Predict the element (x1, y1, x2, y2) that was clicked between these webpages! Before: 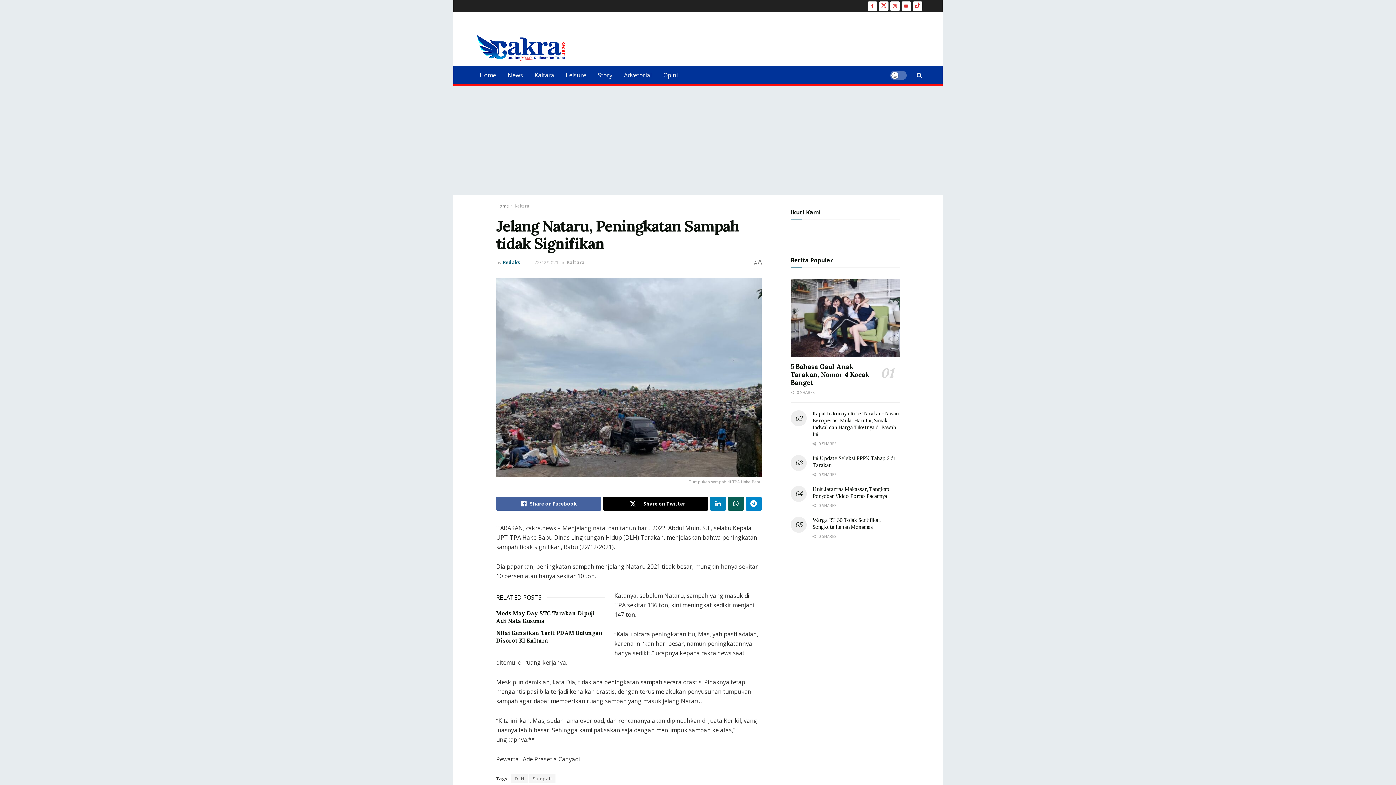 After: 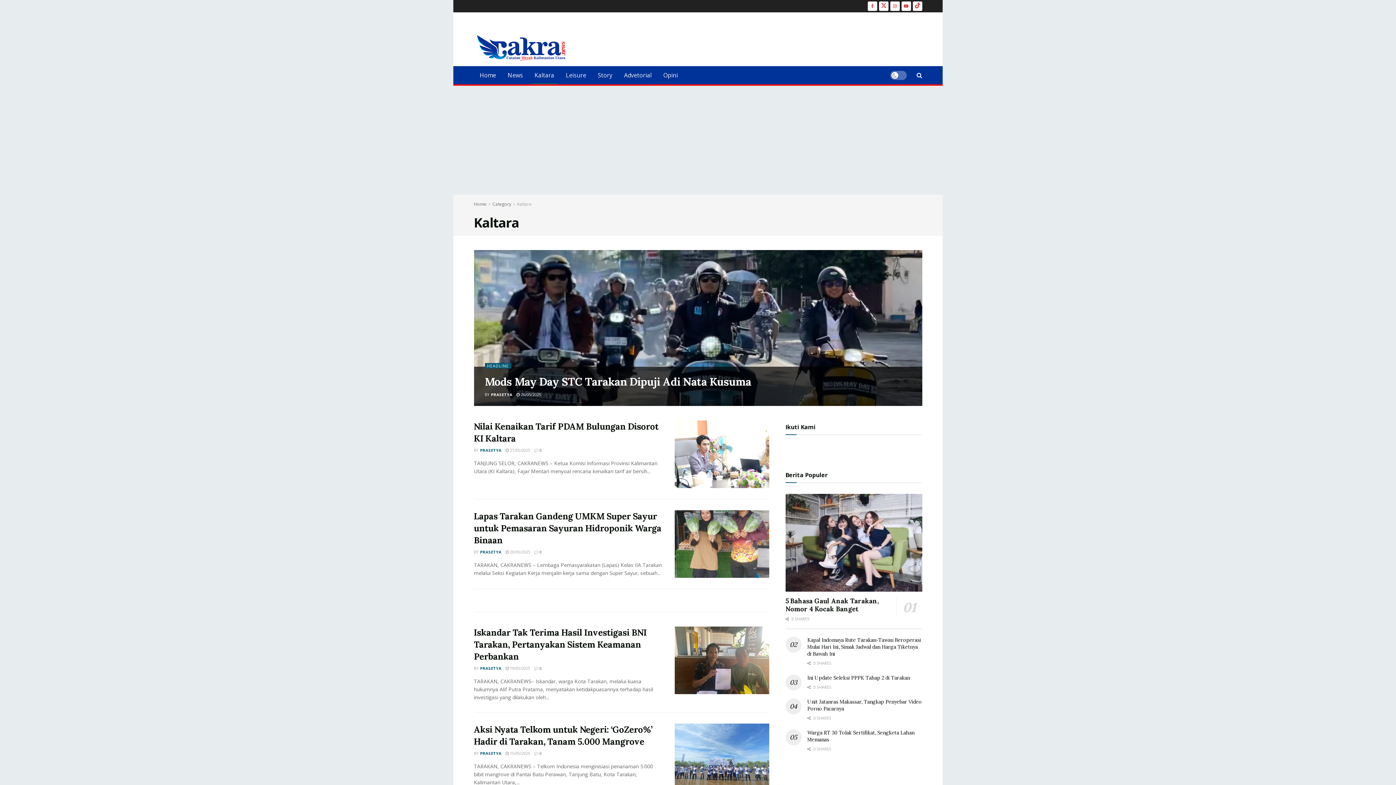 Action: label: Kaltara bbox: (514, 202, 529, 209)